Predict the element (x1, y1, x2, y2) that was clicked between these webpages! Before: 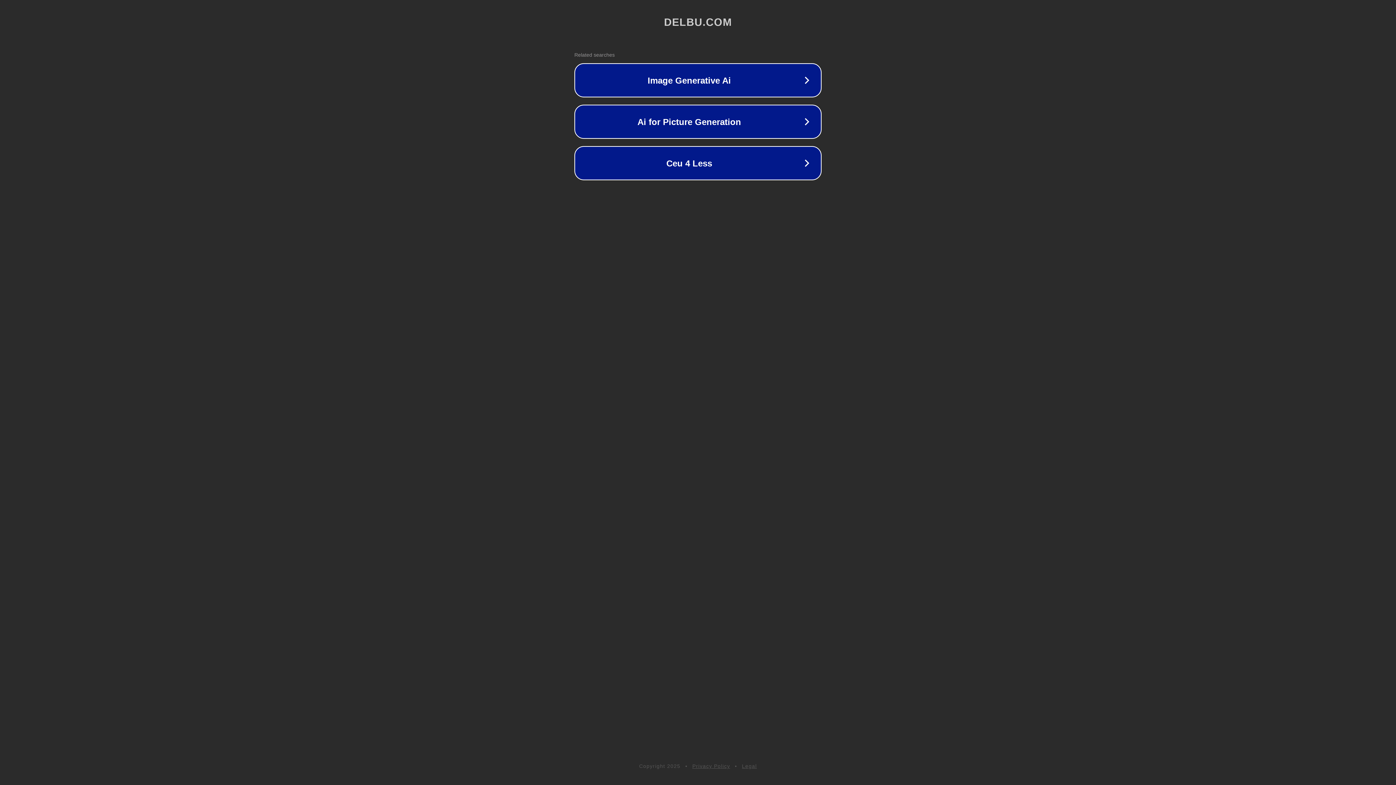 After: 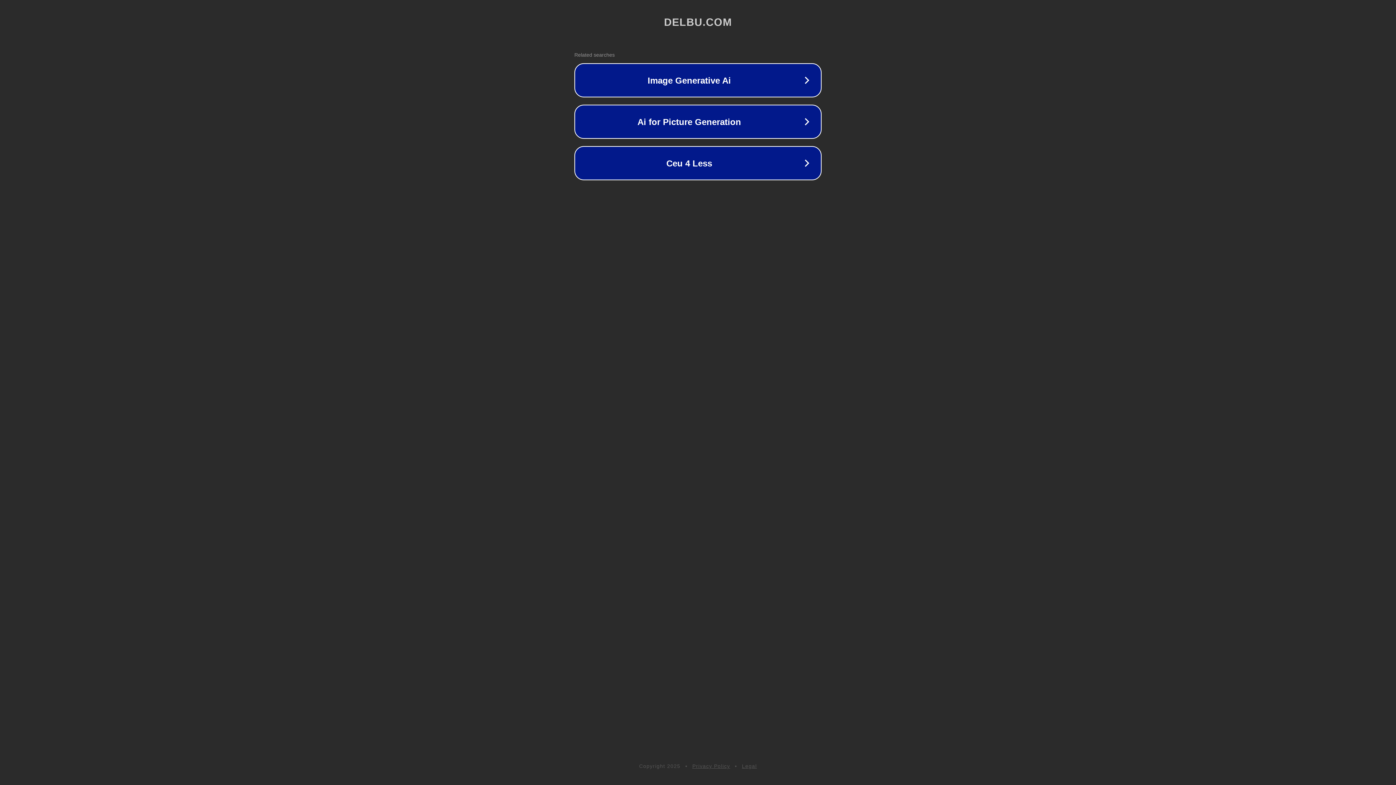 Action: bbox: (742, 763, 757, 769) label: Legal